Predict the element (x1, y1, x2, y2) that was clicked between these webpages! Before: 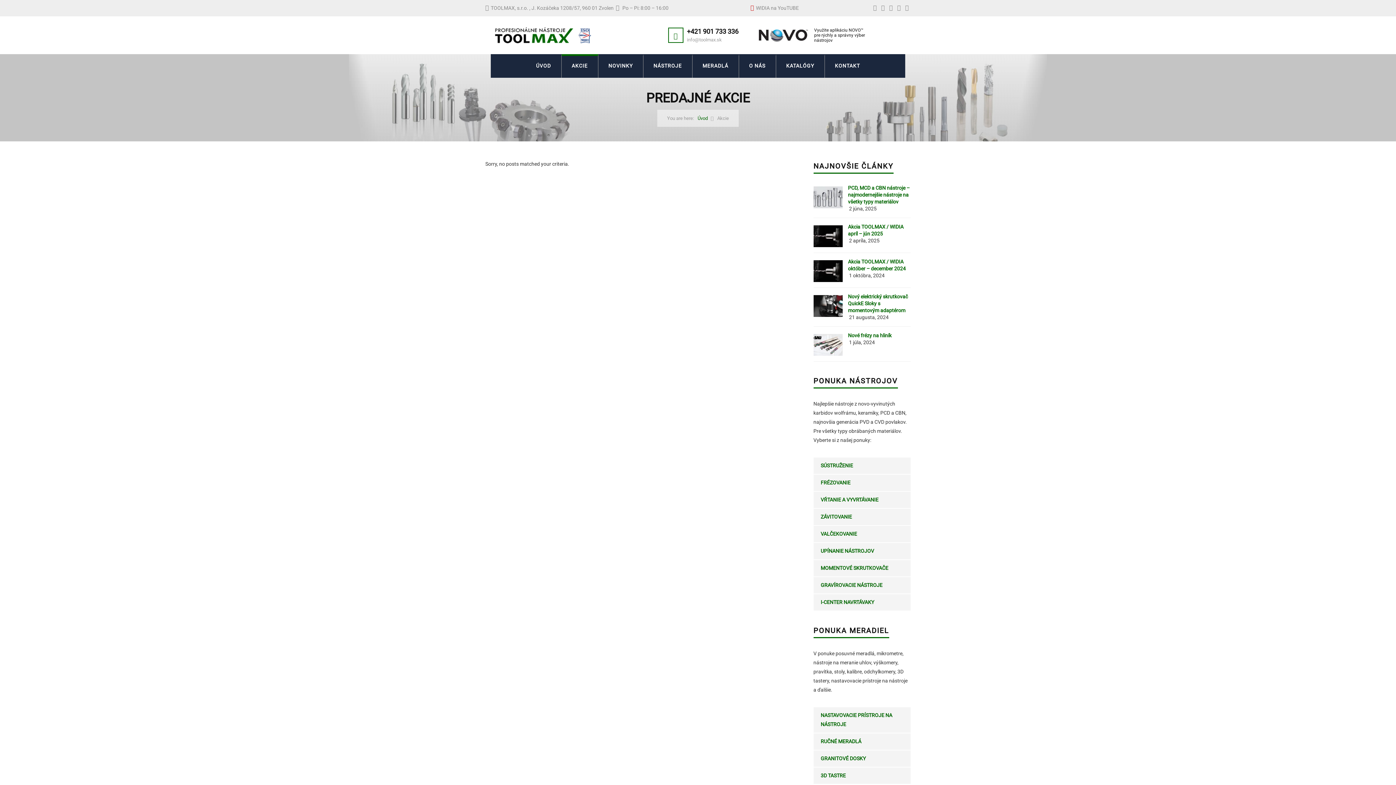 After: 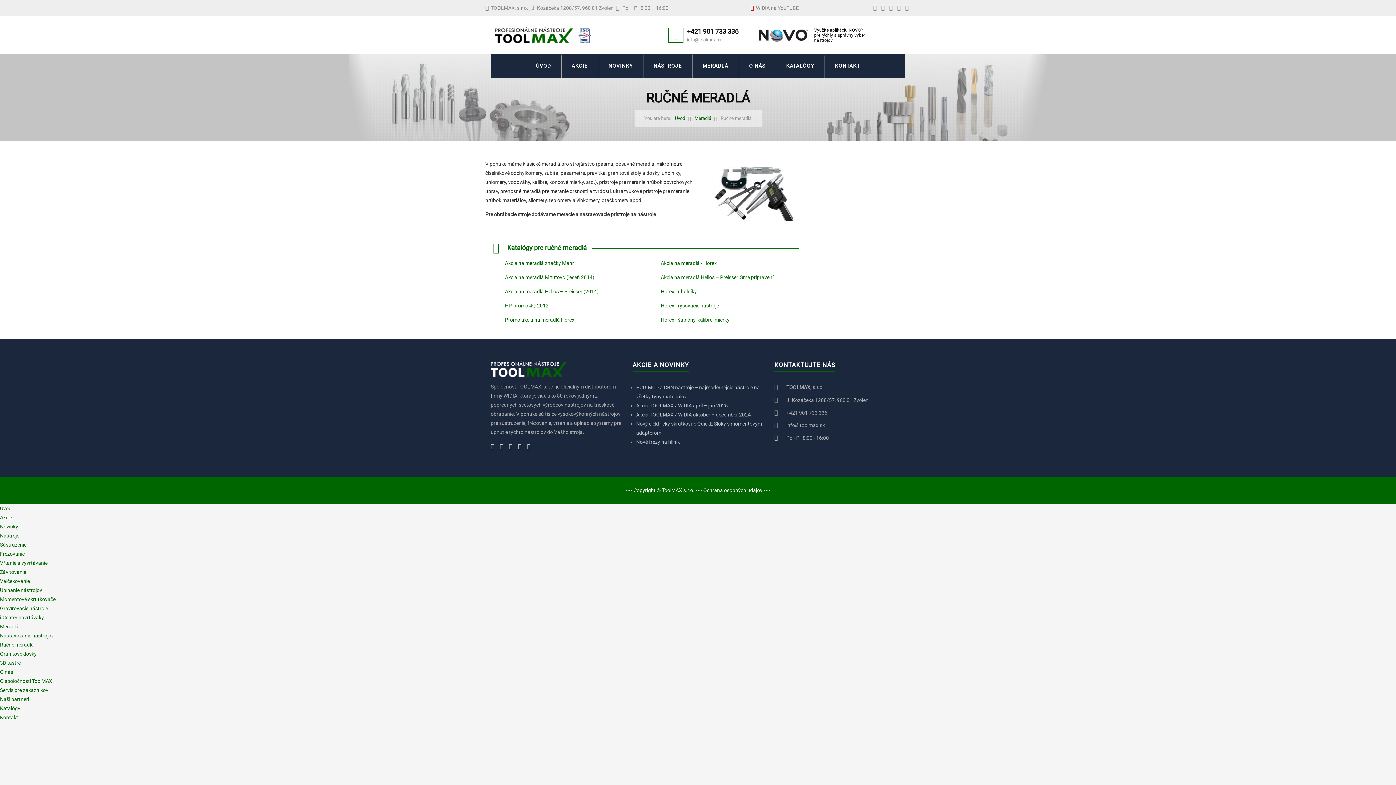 Action: label: RUČNÉ MERADLÁ bbox: (813, 733, 910, 750)